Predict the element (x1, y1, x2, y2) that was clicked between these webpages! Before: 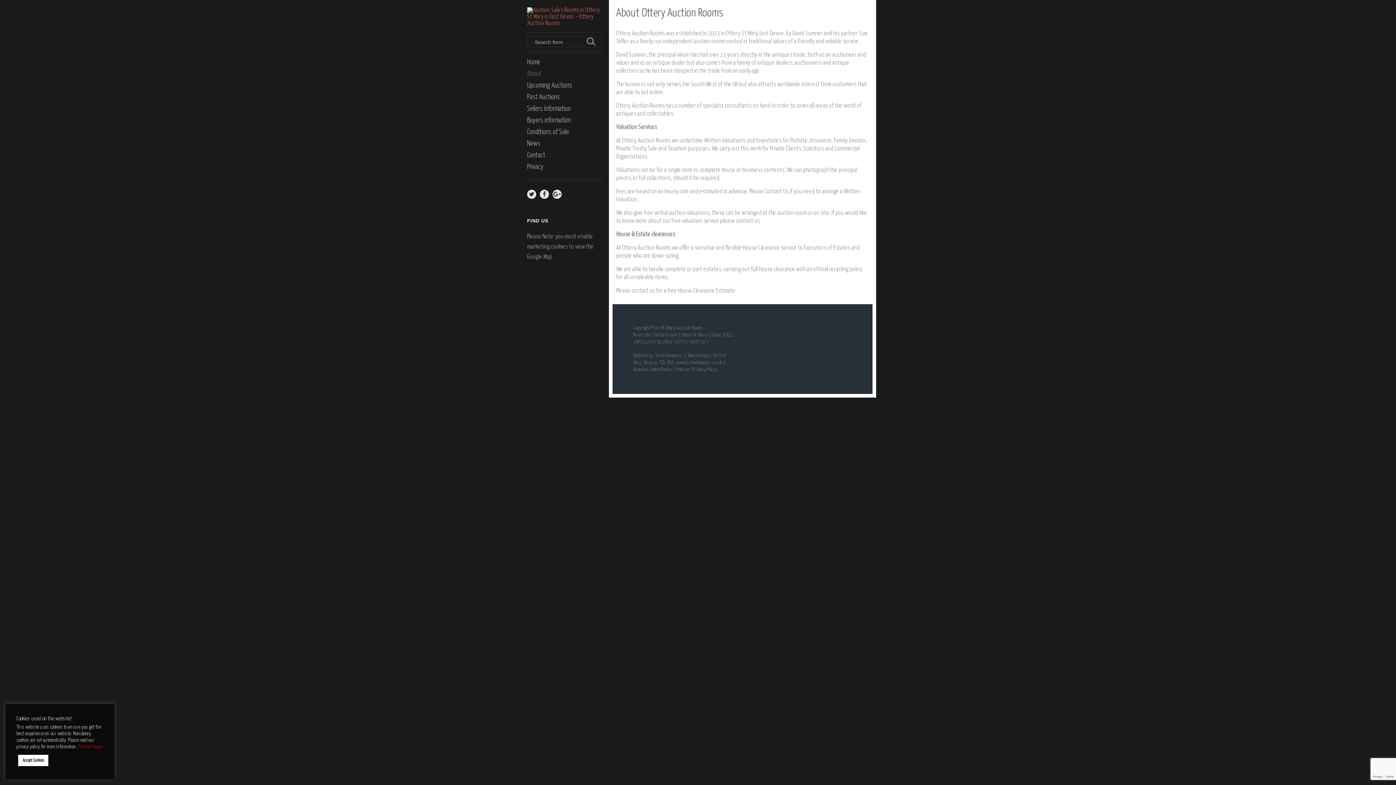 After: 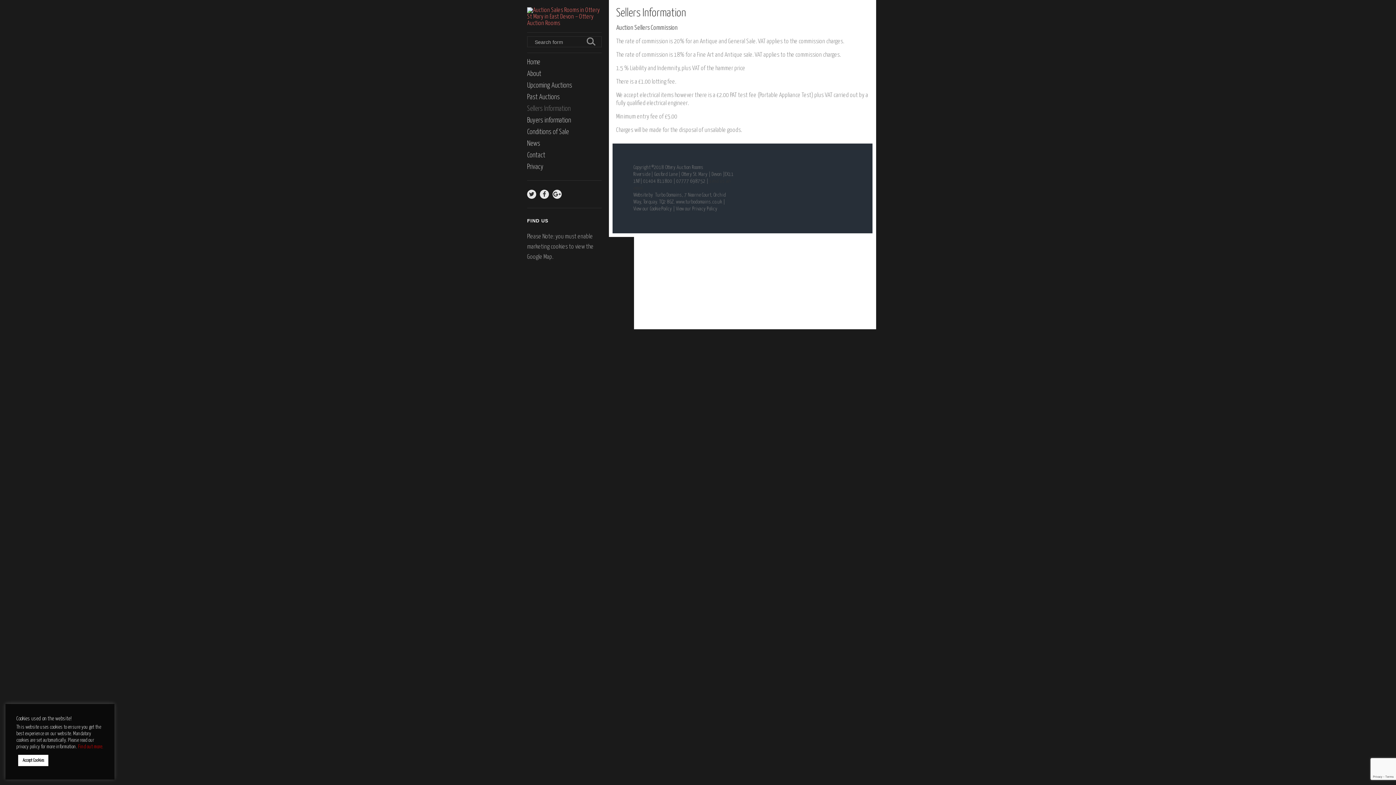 Action: label: Sellers Information bbox: (527, 105, 601, 113)